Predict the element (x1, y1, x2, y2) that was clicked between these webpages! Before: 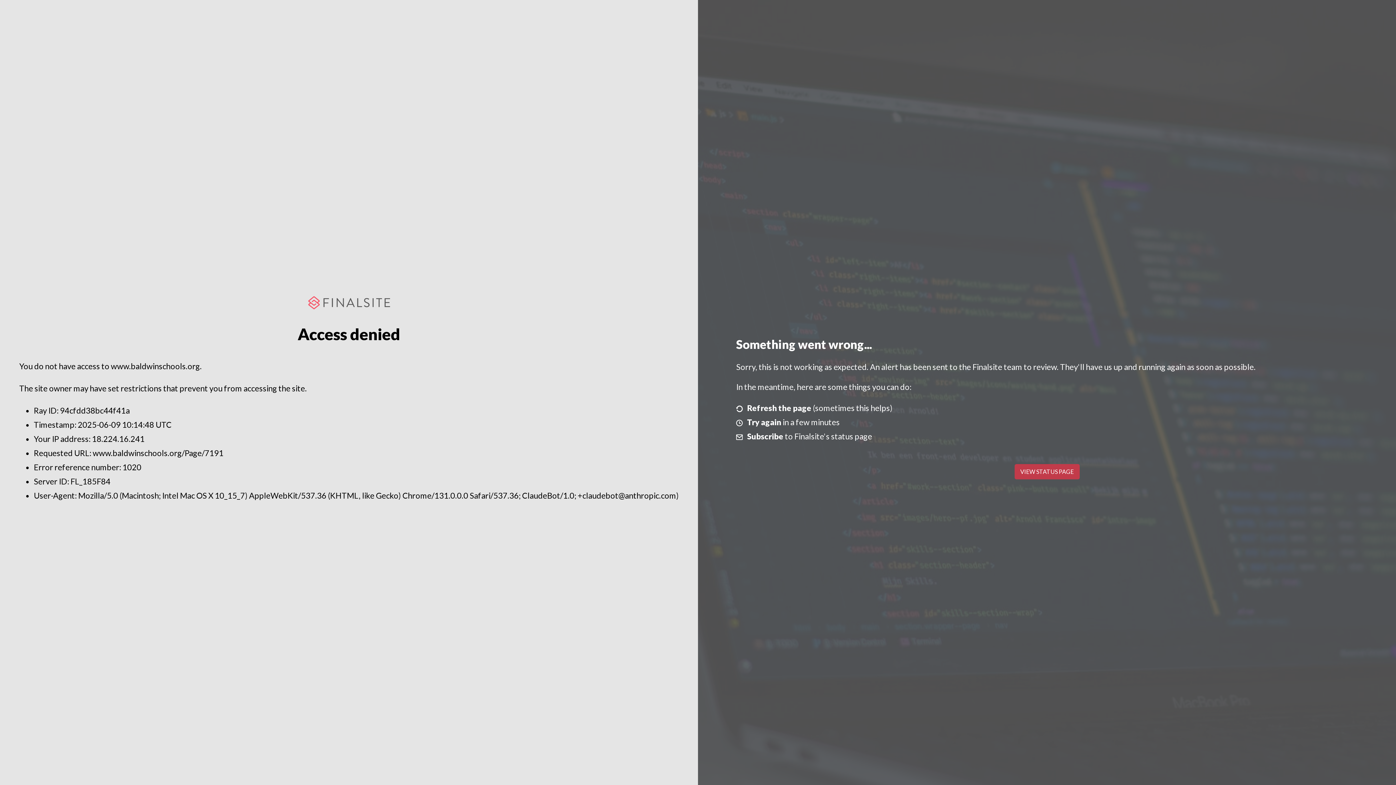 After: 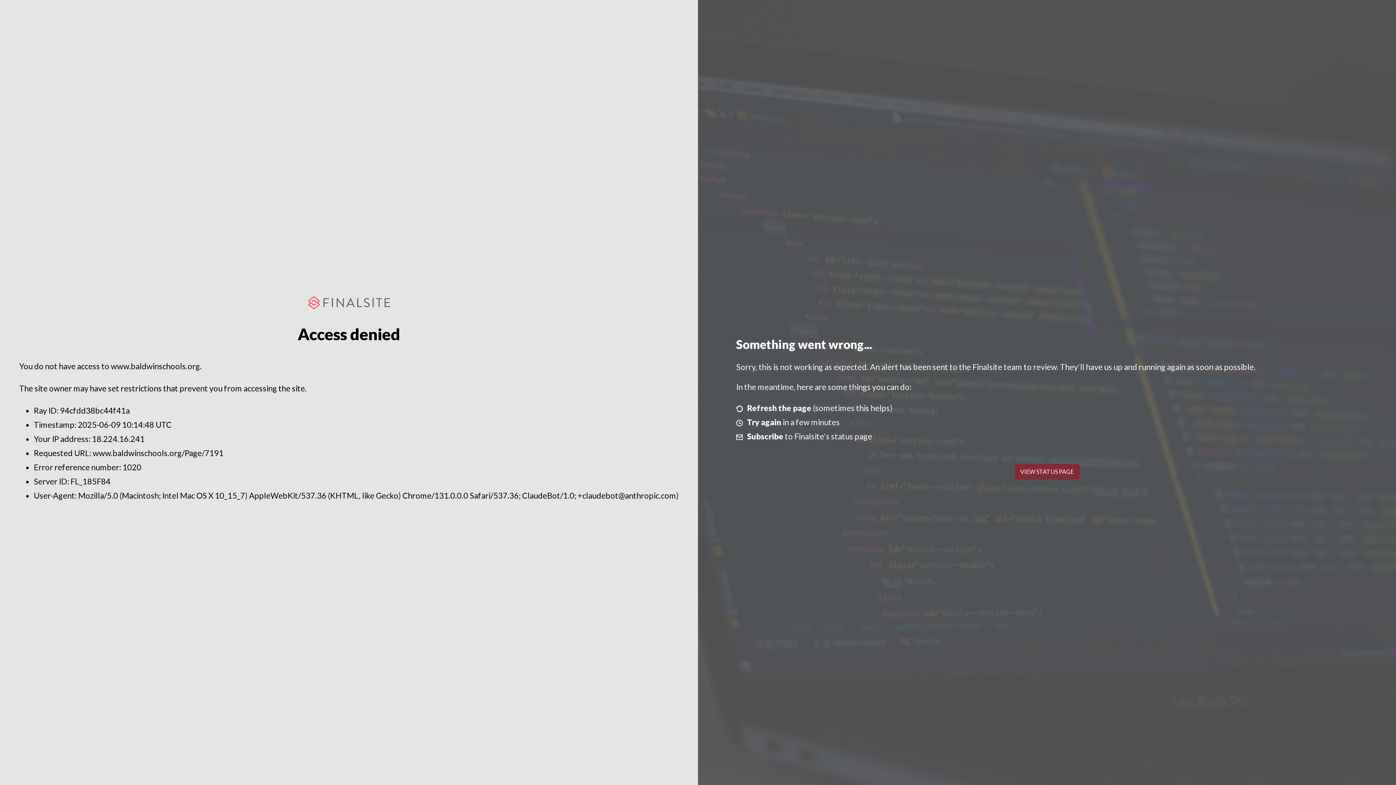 Action: label: VIEW STATUS PAGE bbox: (1014, 464, 1079, 479)